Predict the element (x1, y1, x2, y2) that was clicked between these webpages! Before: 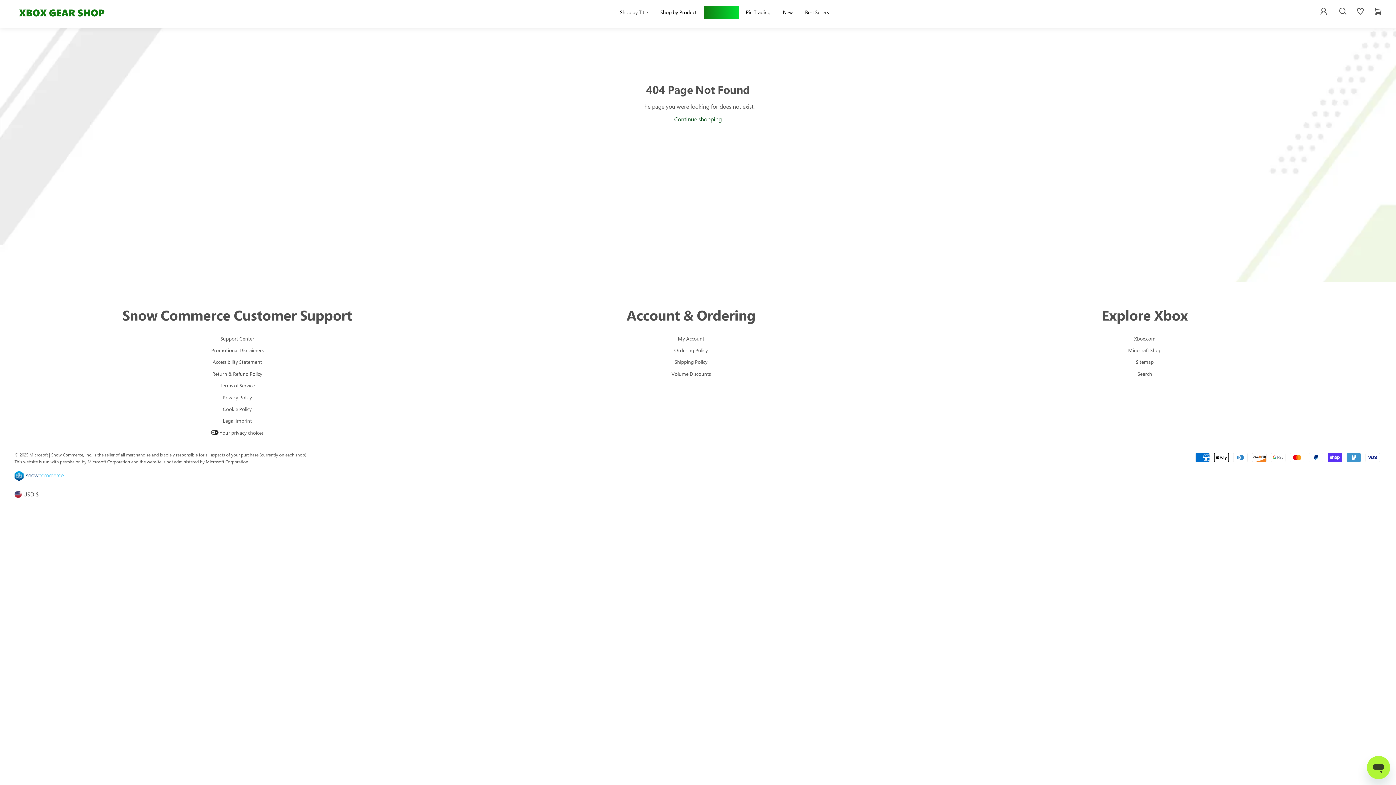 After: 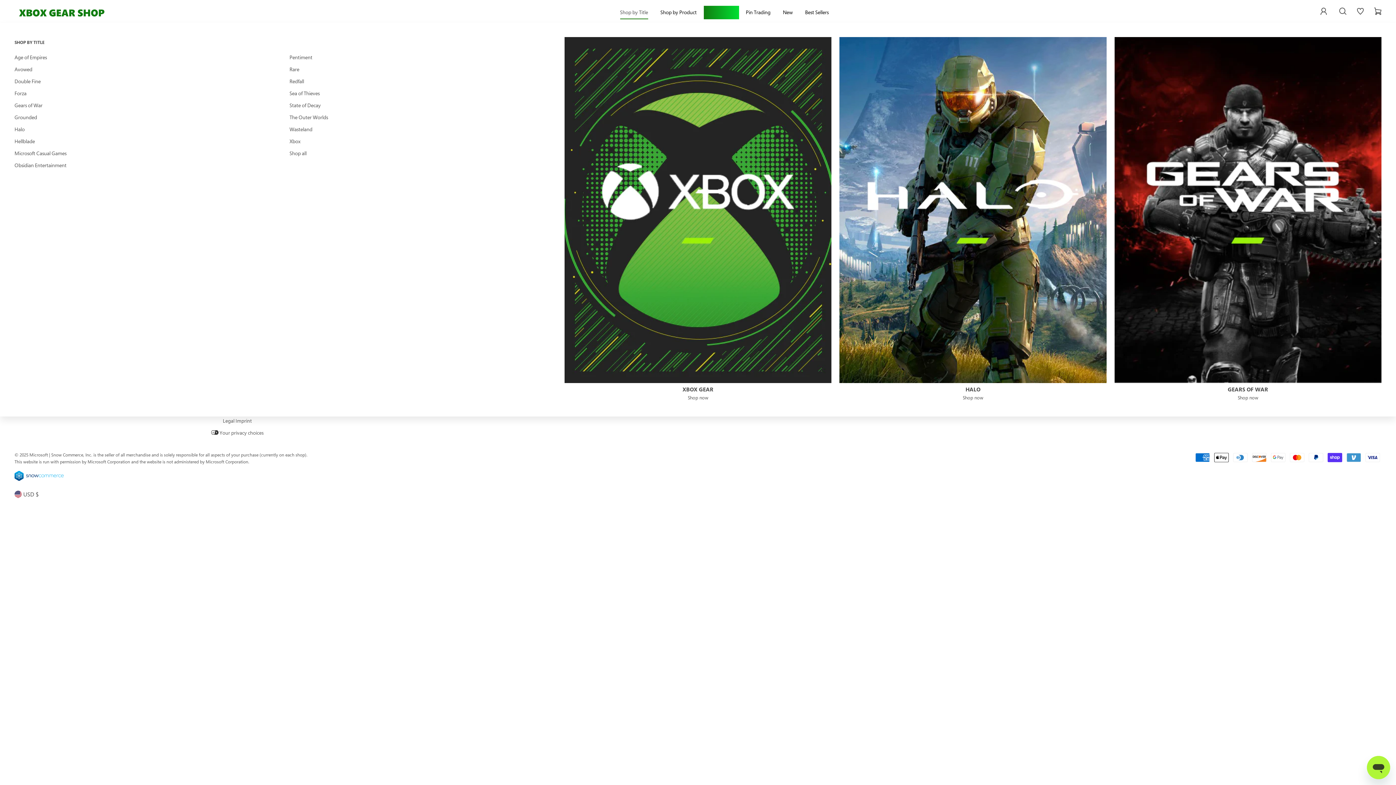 Action: bbox: (614, 5, 653, 19) label: Shop by Title